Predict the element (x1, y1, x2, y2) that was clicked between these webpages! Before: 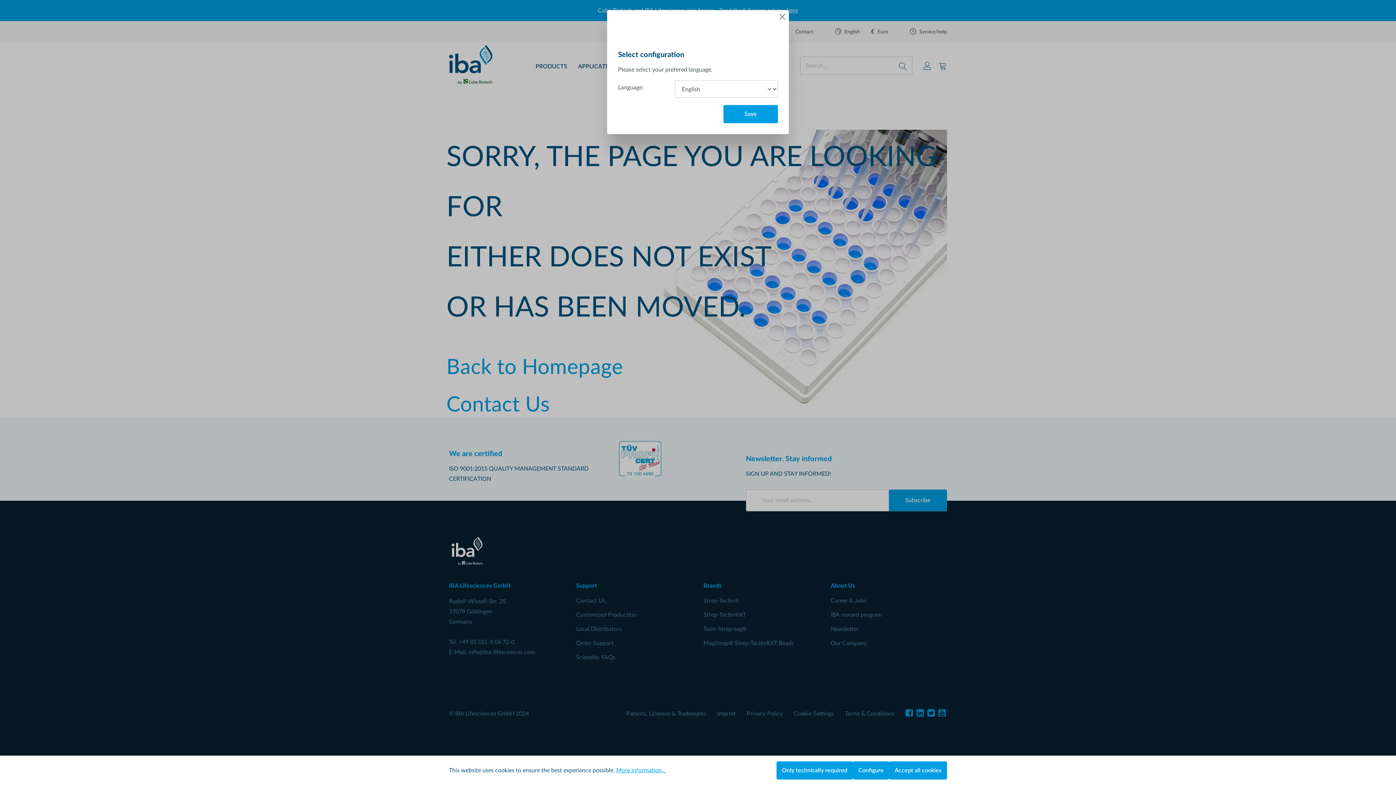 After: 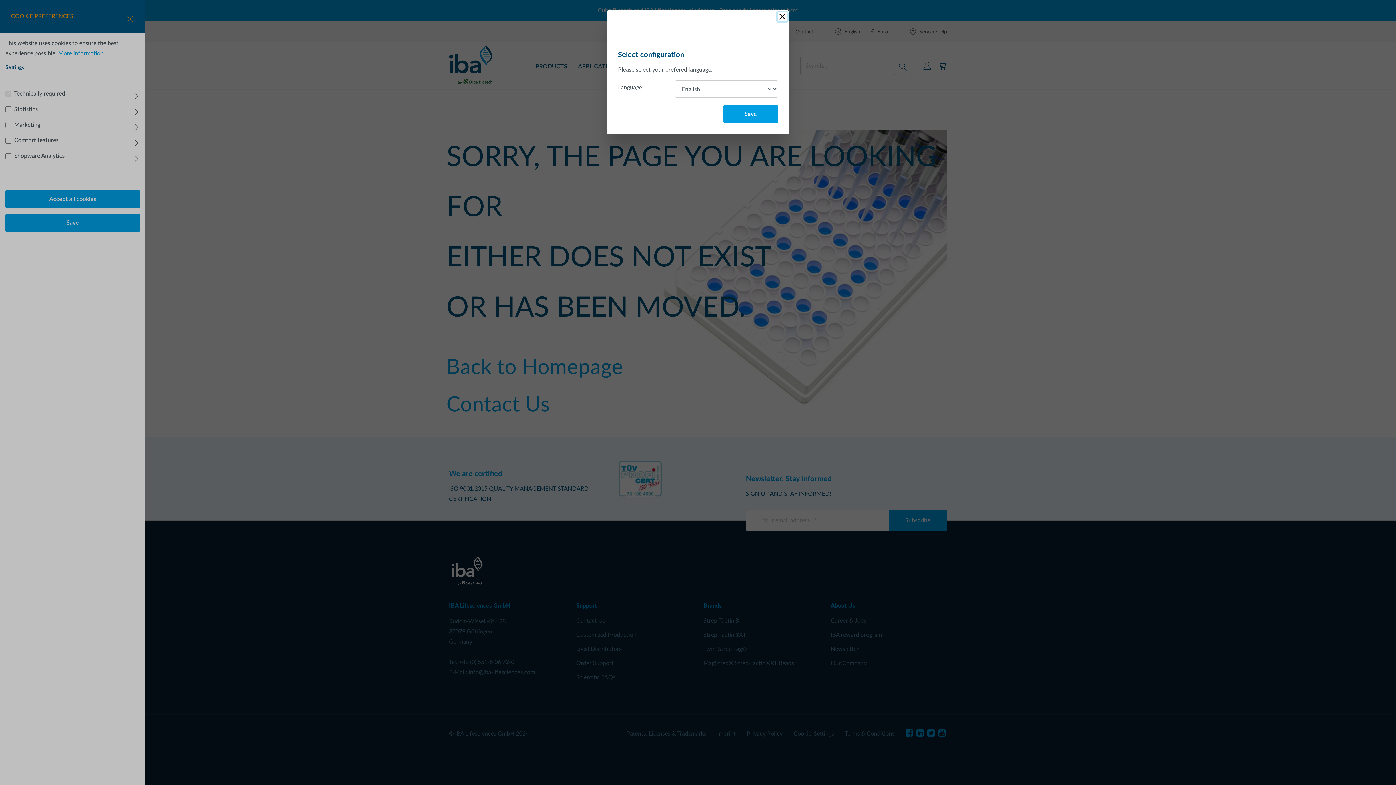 Action: bbox: (853, 761, 889, 780) label: Configure